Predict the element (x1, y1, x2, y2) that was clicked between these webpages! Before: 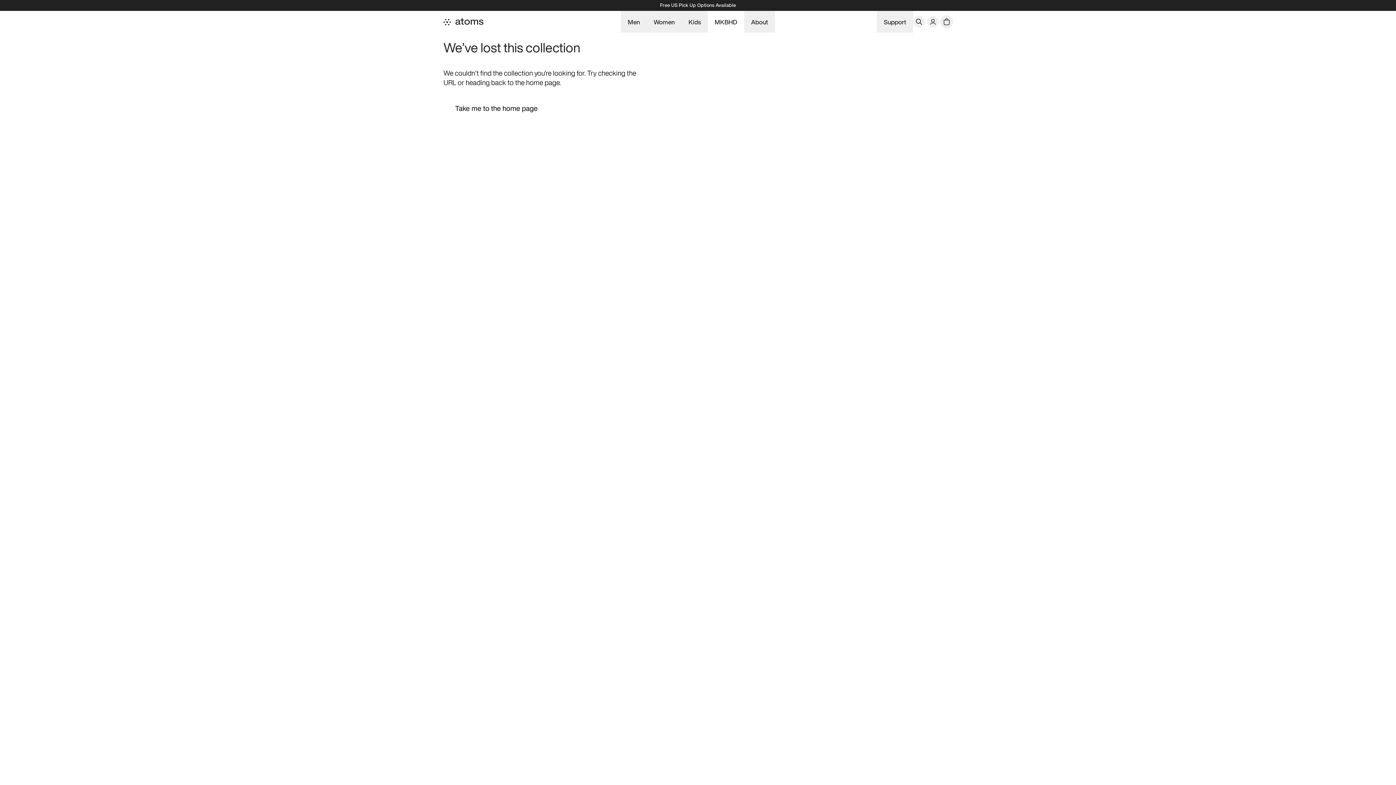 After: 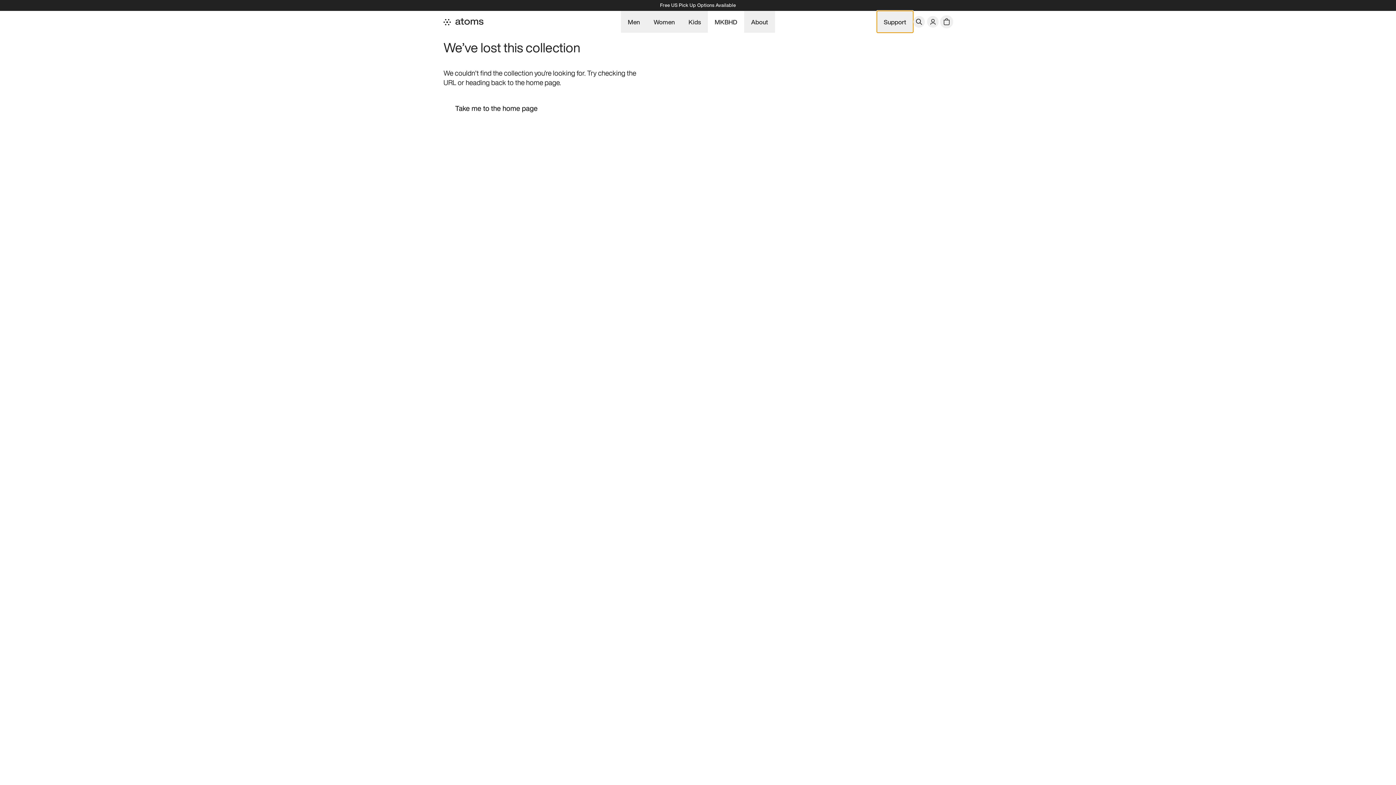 Action: label: Support bbox: (877, 10, 913, 32)